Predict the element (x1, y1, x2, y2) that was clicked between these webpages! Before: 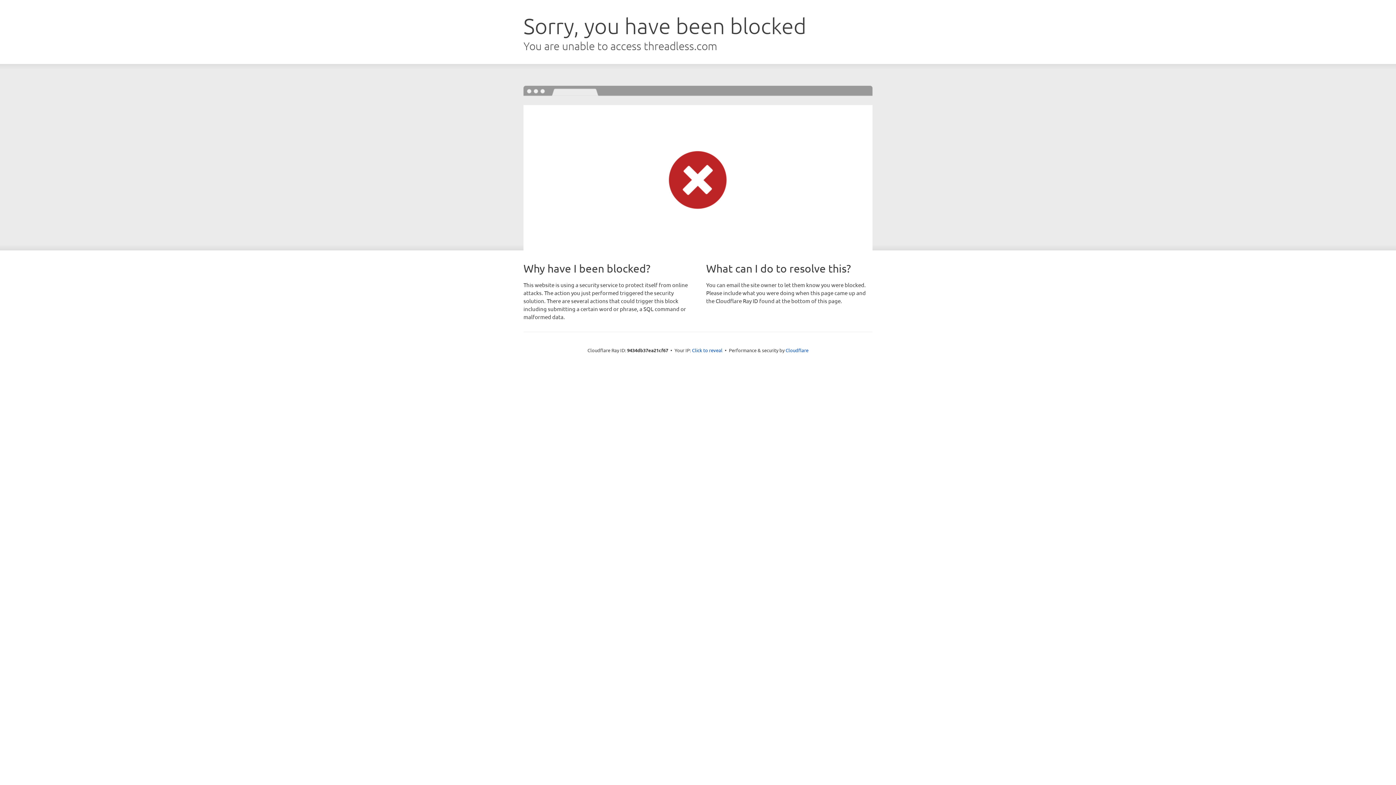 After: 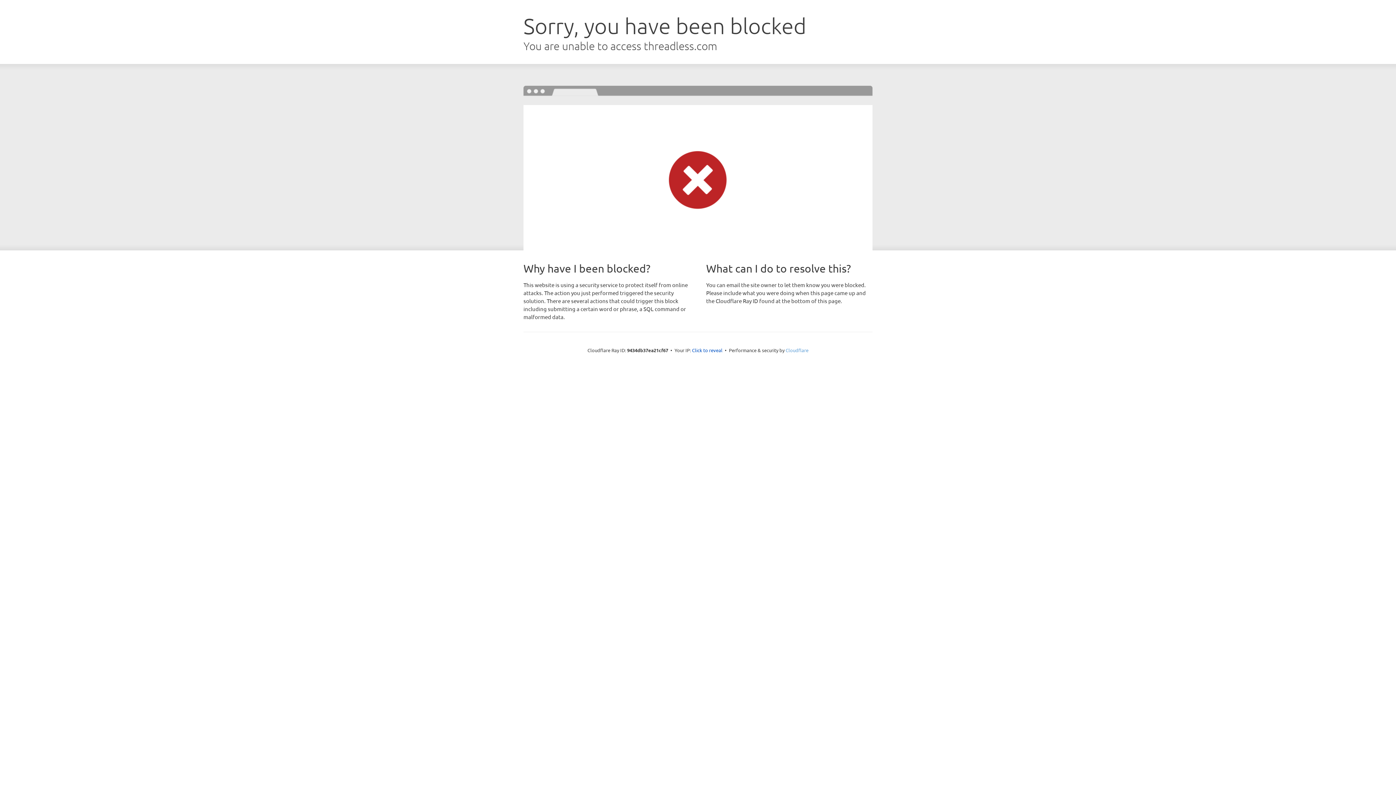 Action: label: Cloudflare bbox: (785, 347, 808, 353)